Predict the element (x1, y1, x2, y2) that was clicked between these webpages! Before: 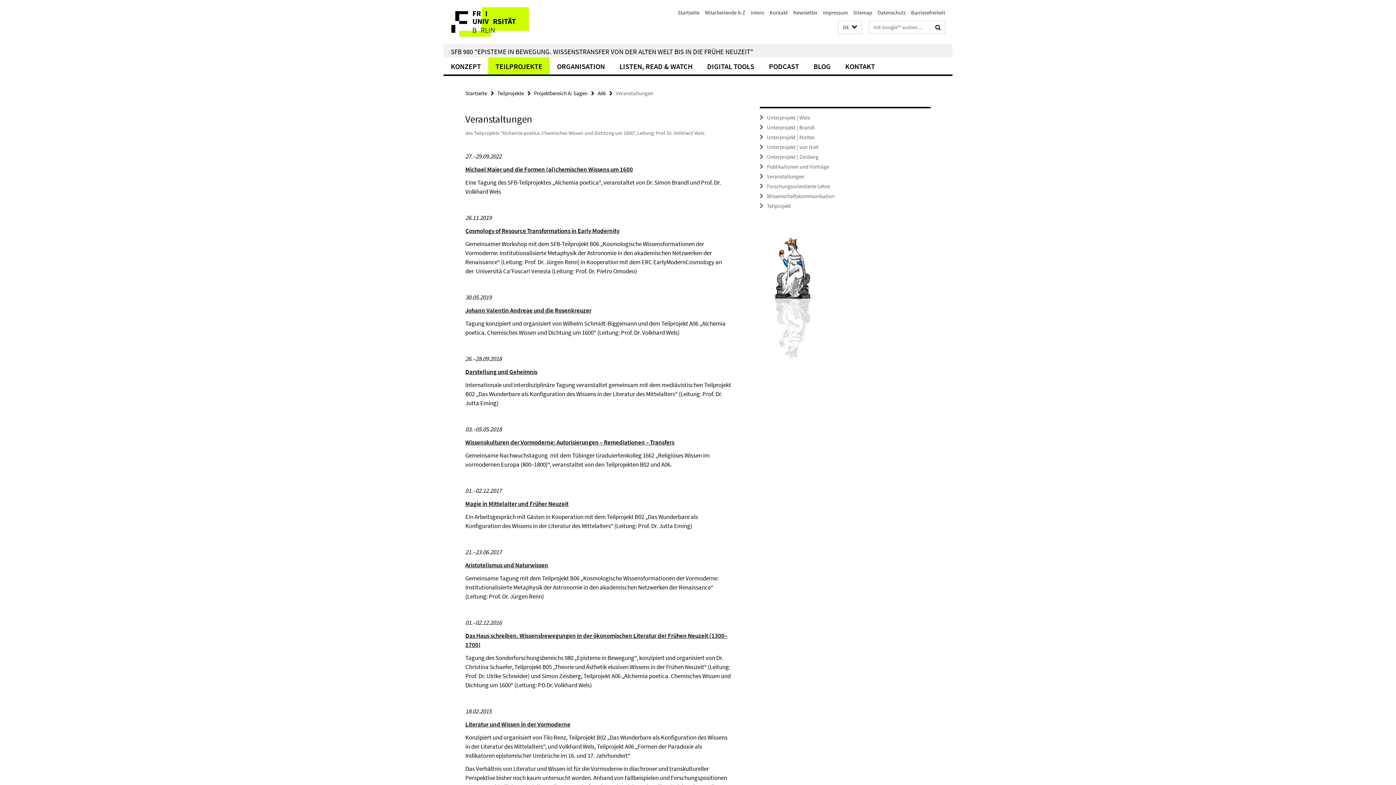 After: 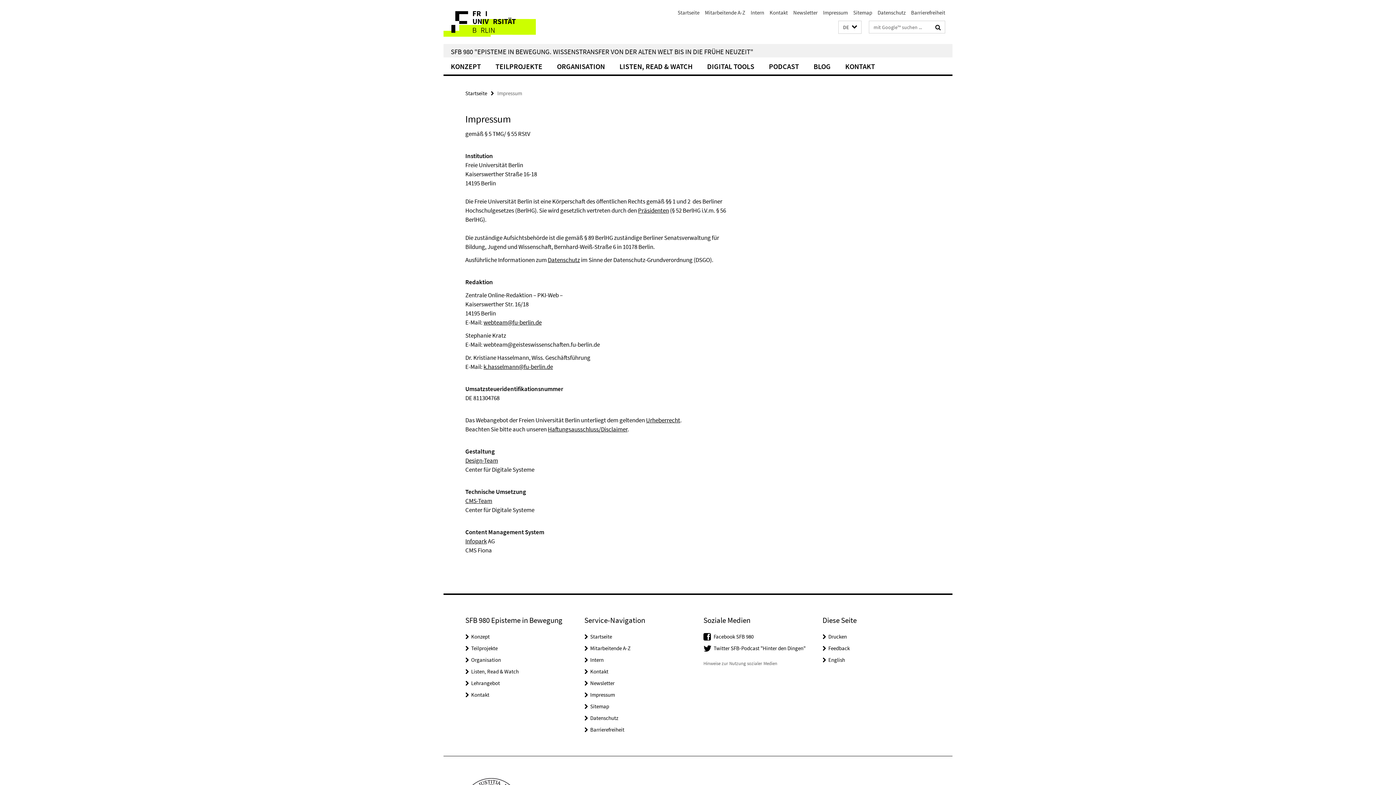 Action: label: Impressum bbox: (823, 9, 848, 16)